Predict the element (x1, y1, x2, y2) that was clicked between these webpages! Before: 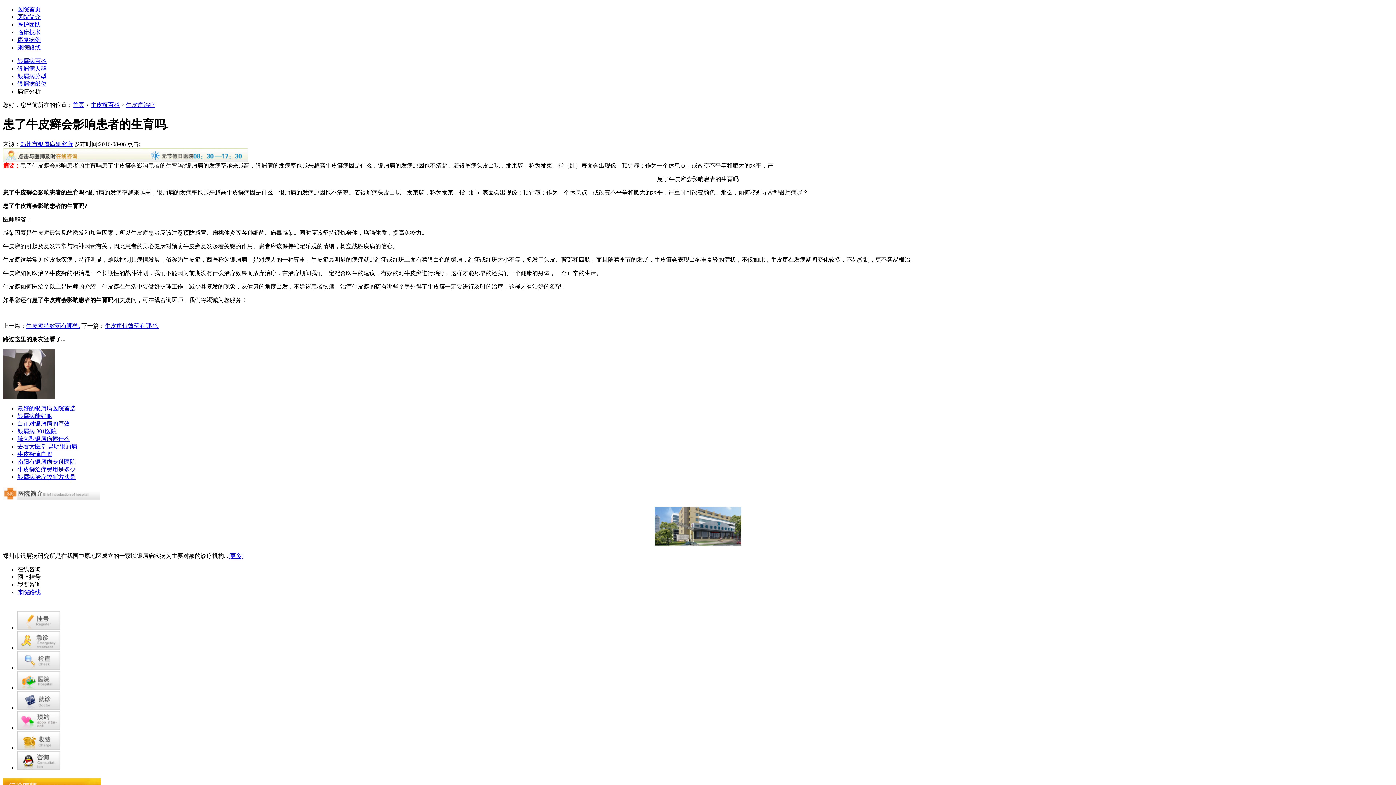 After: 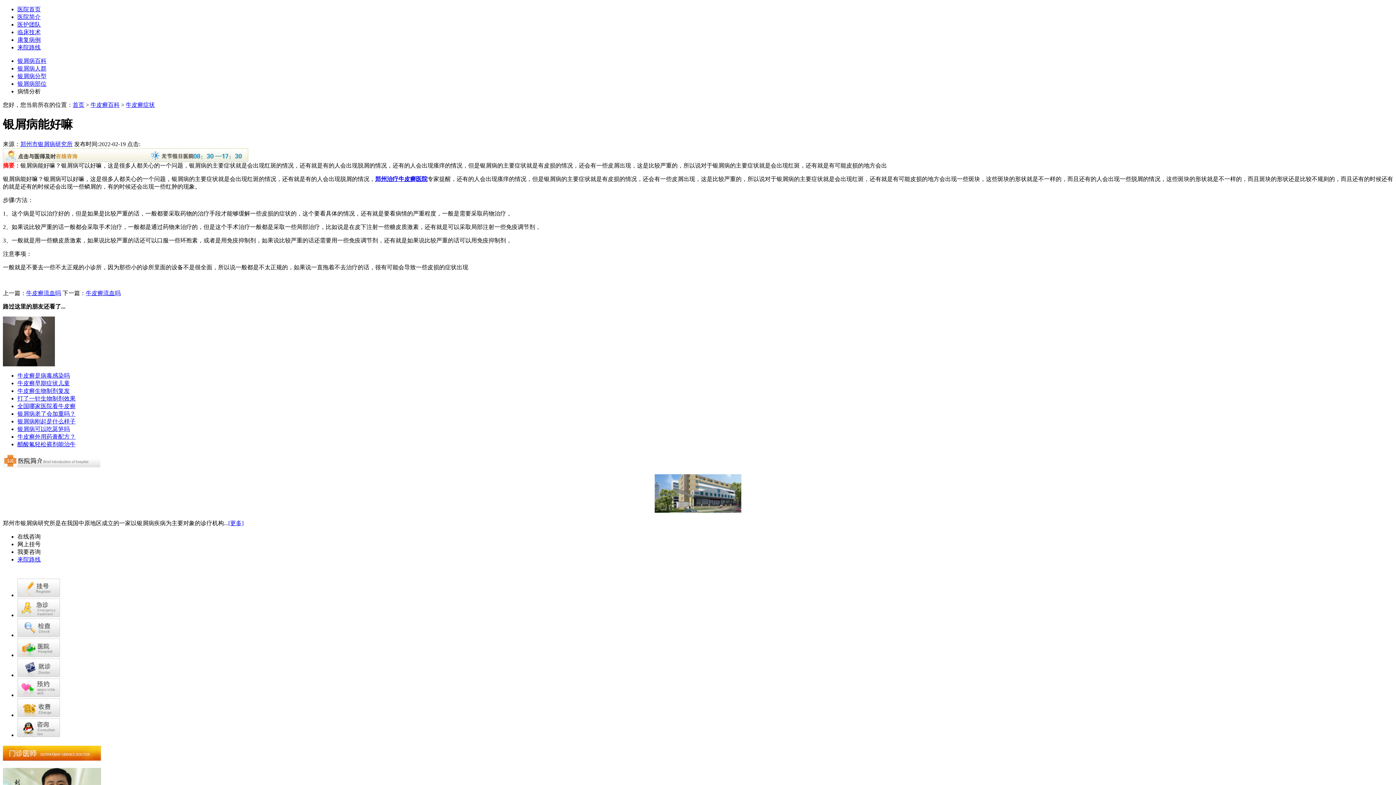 Action: label: 银屑病能好嘛 bbox: (17, 413, 52, 419)